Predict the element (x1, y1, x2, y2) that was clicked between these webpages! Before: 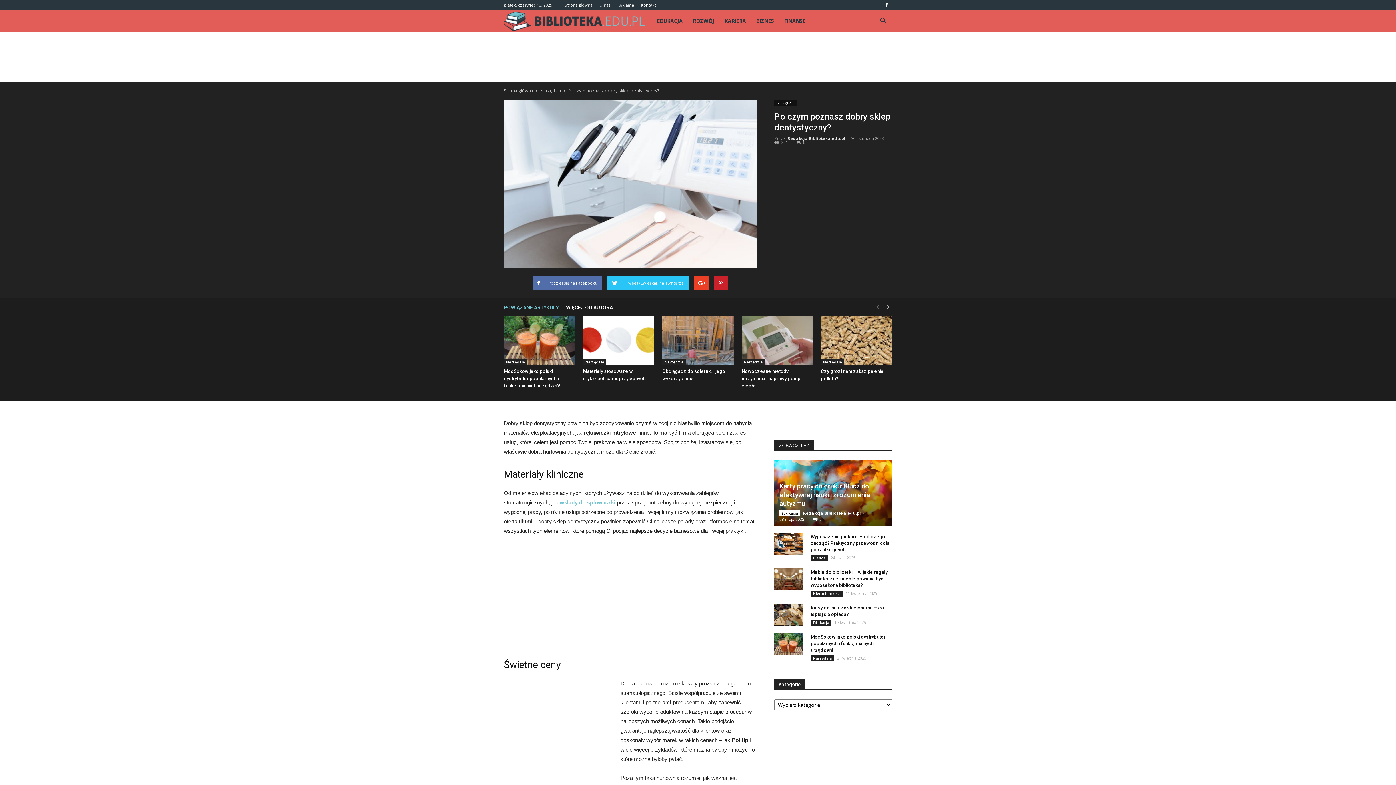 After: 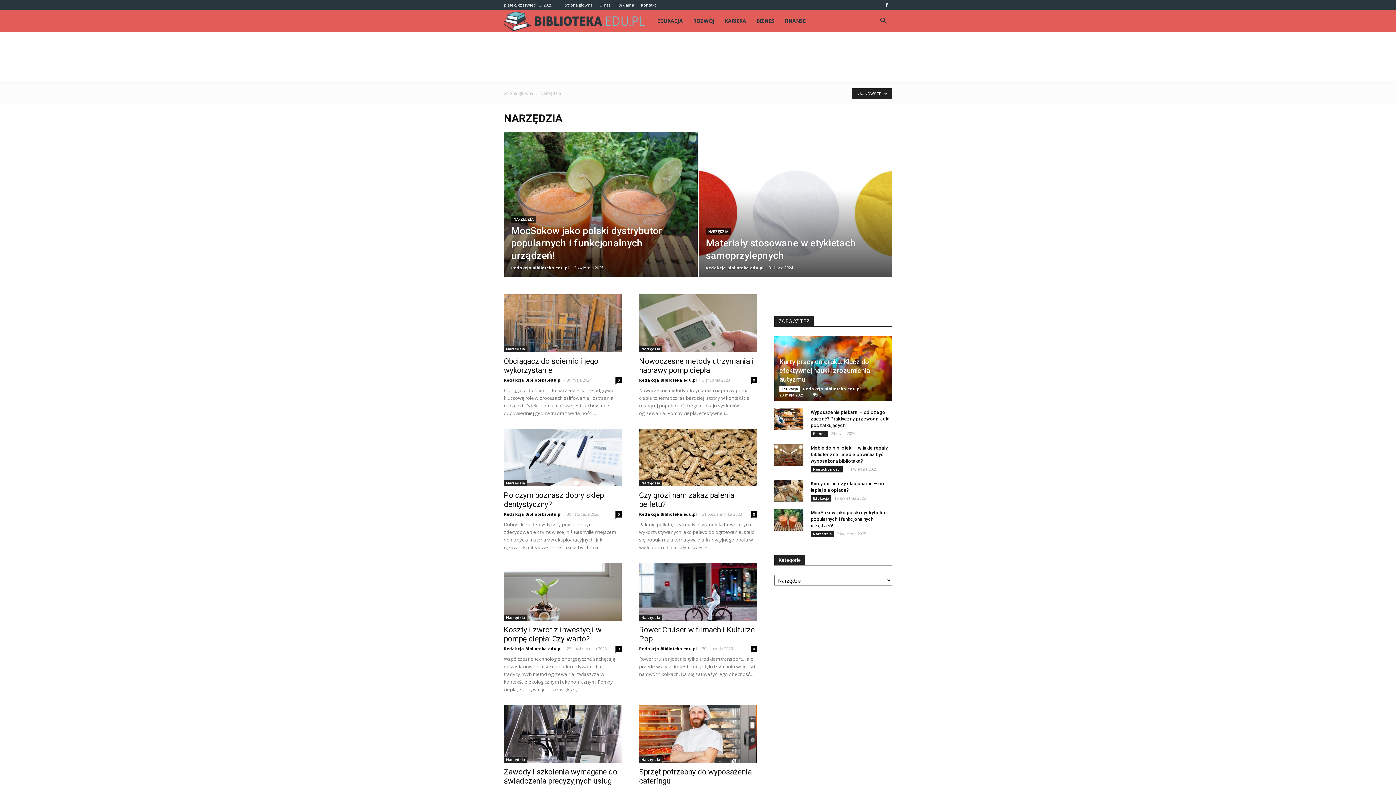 Action: bbox: (821, 359, 844, 365) label: Narzędzia